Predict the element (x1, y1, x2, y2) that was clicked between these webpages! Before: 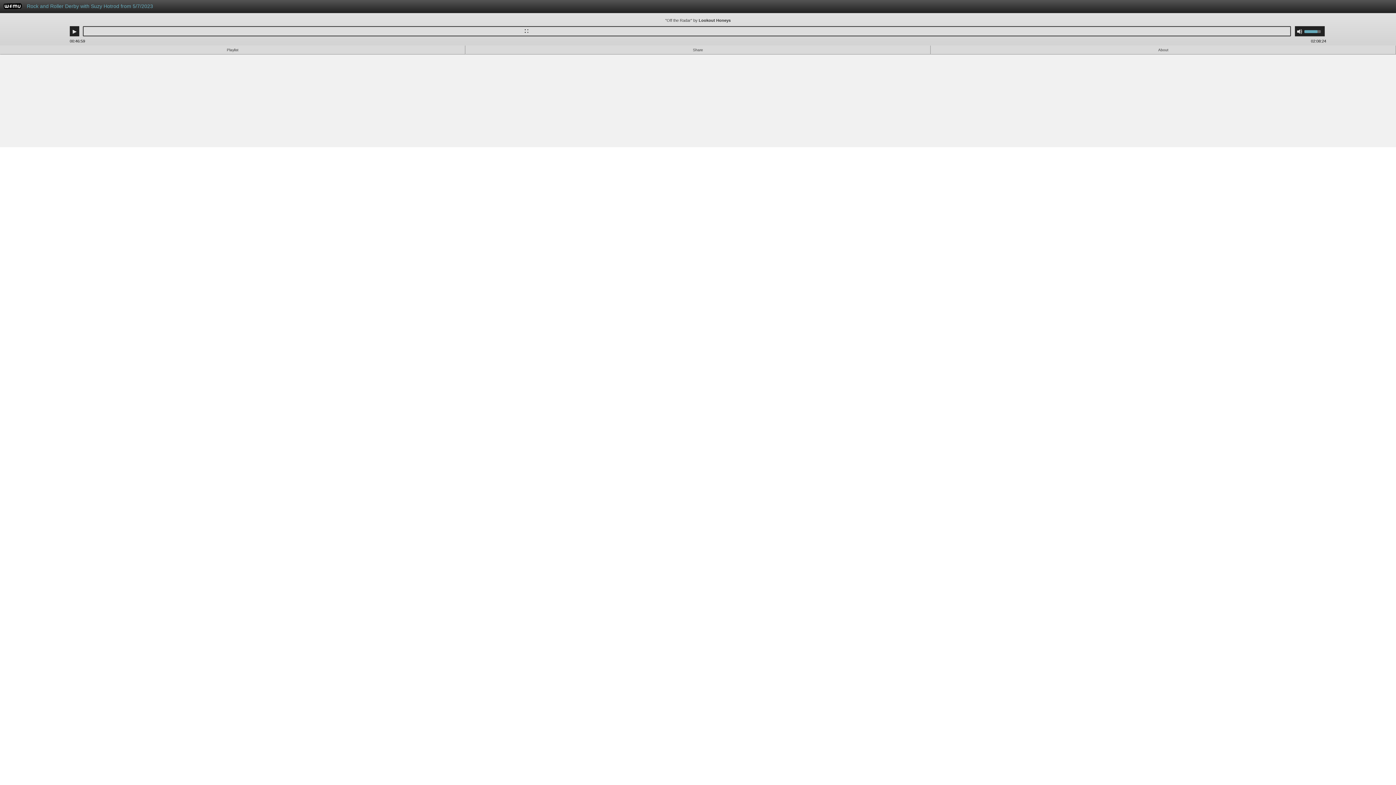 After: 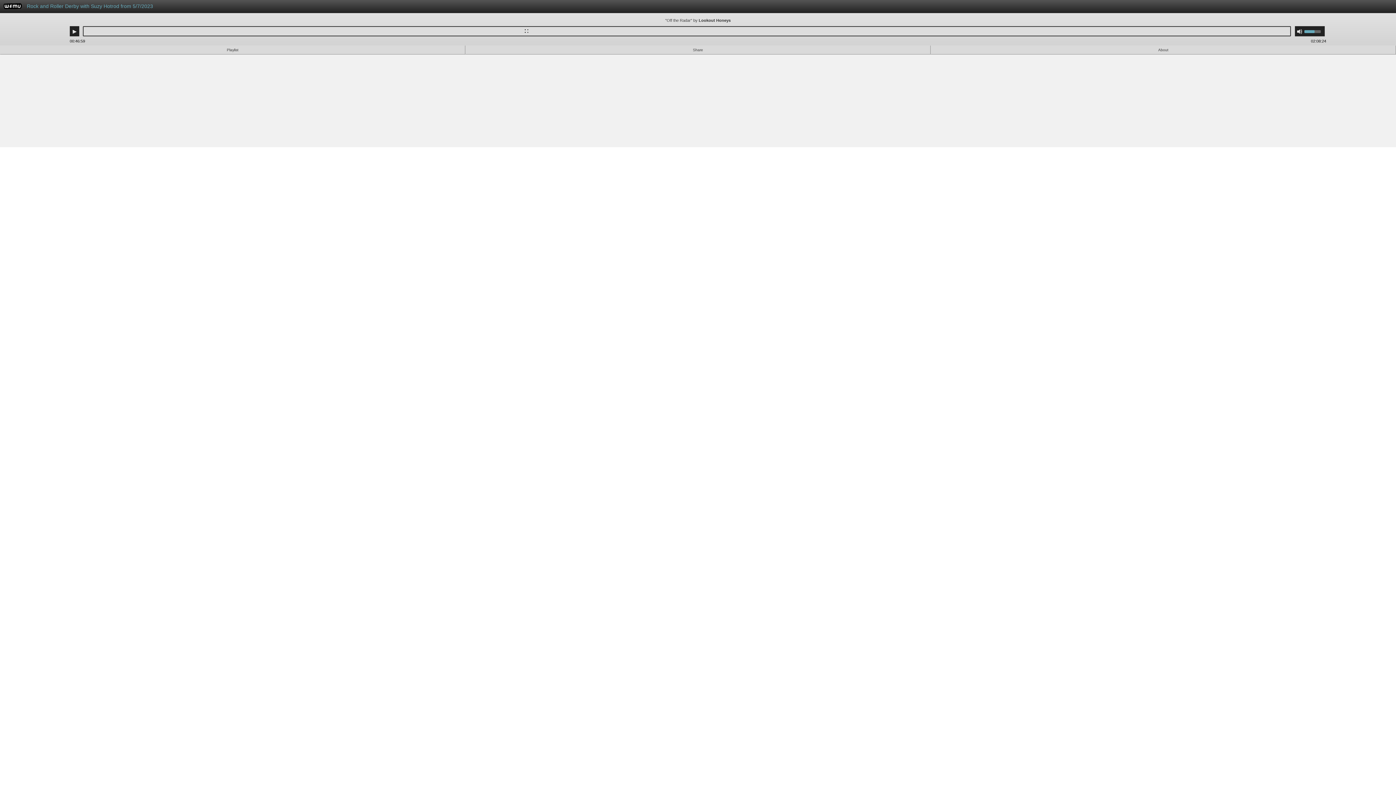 Action: label: Use Up/Down Arrow keys to increase or decrease volume. bbox: (1304, 26, 1325, 36)